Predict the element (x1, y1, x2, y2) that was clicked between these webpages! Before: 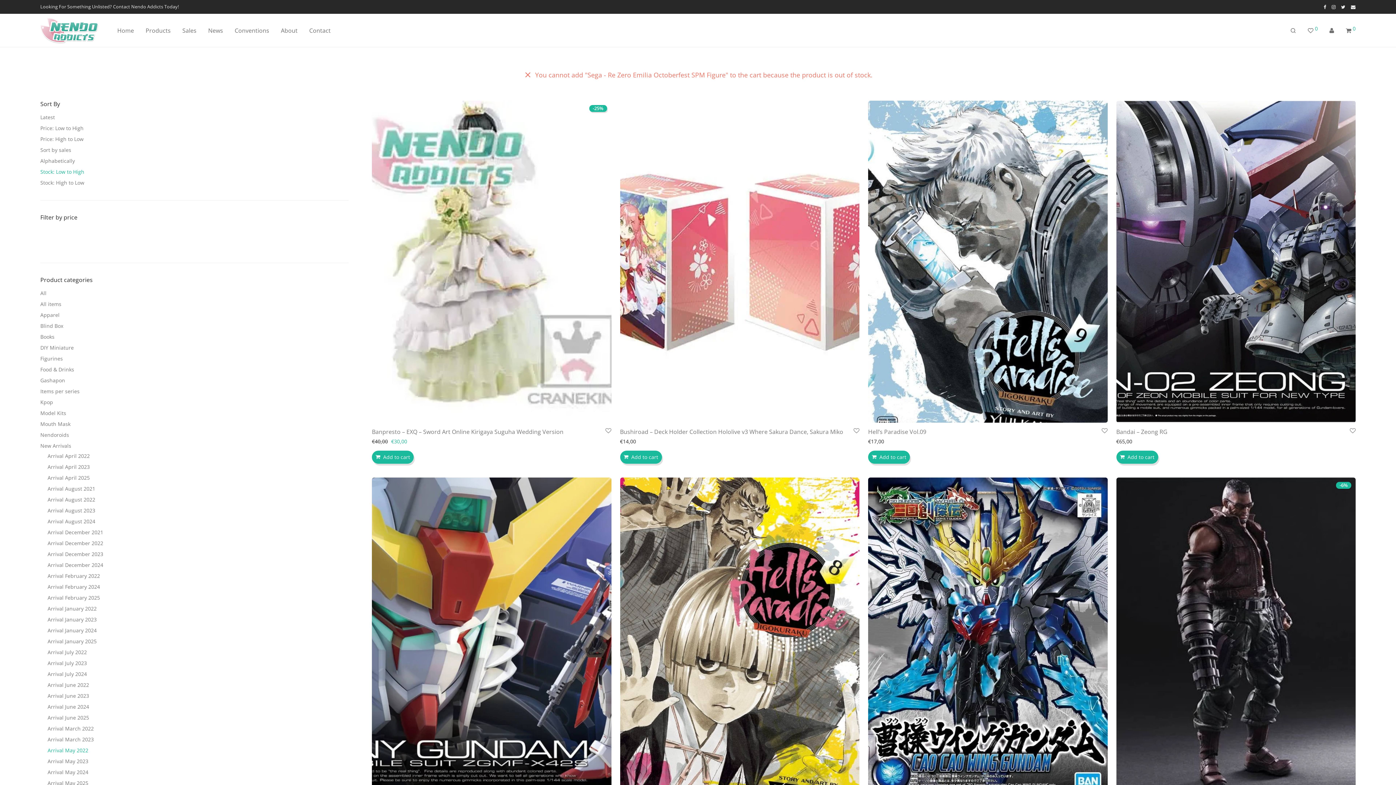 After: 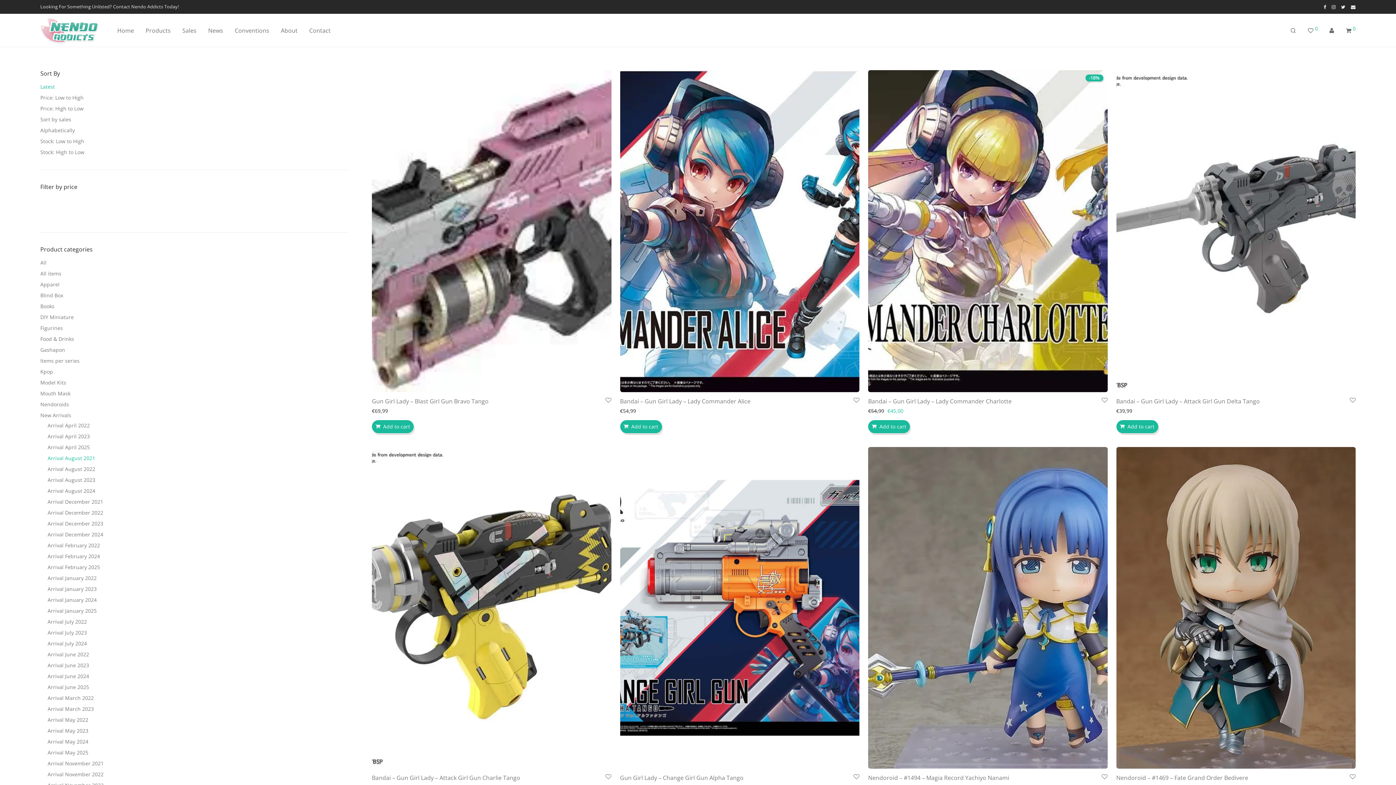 Action: bbox: (47, 485, 95, 492) label: Arrival August 2021